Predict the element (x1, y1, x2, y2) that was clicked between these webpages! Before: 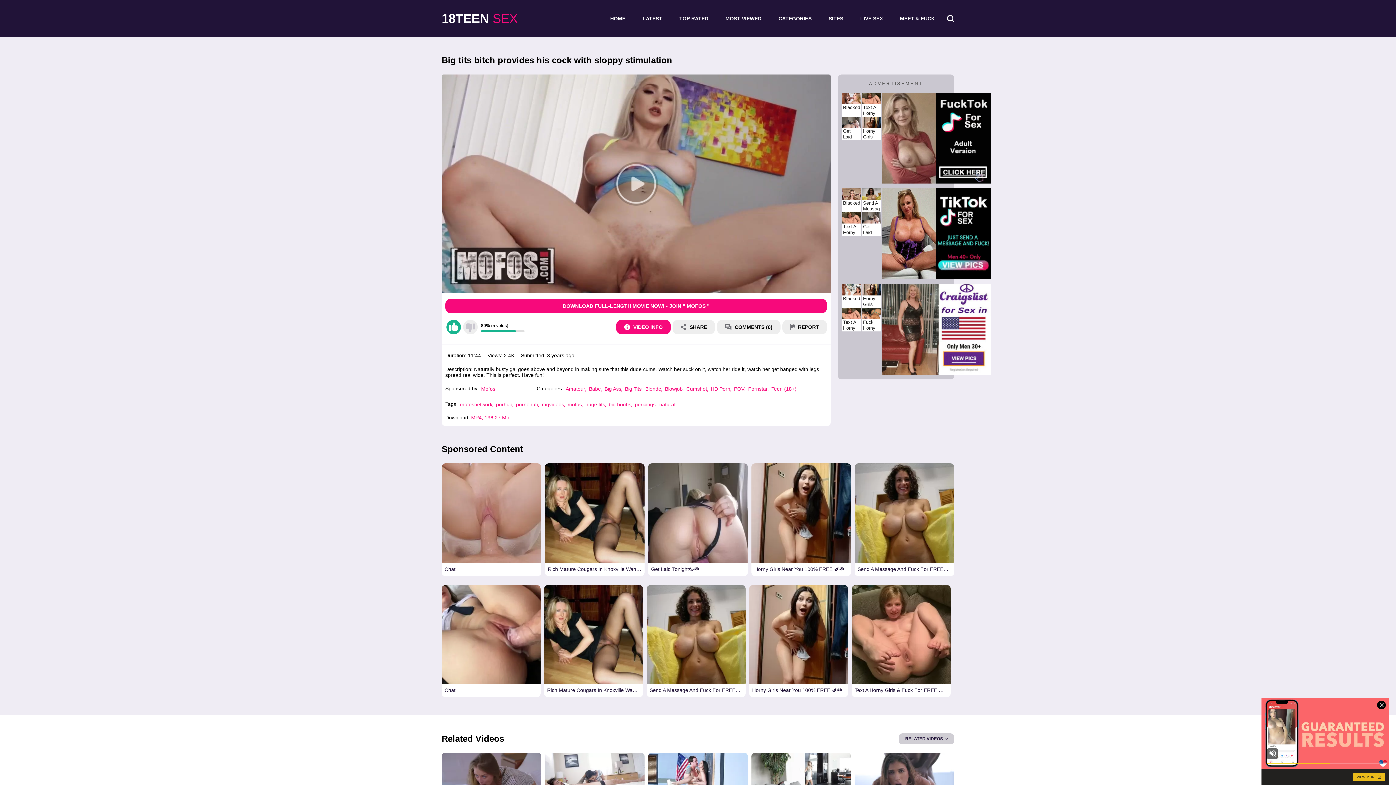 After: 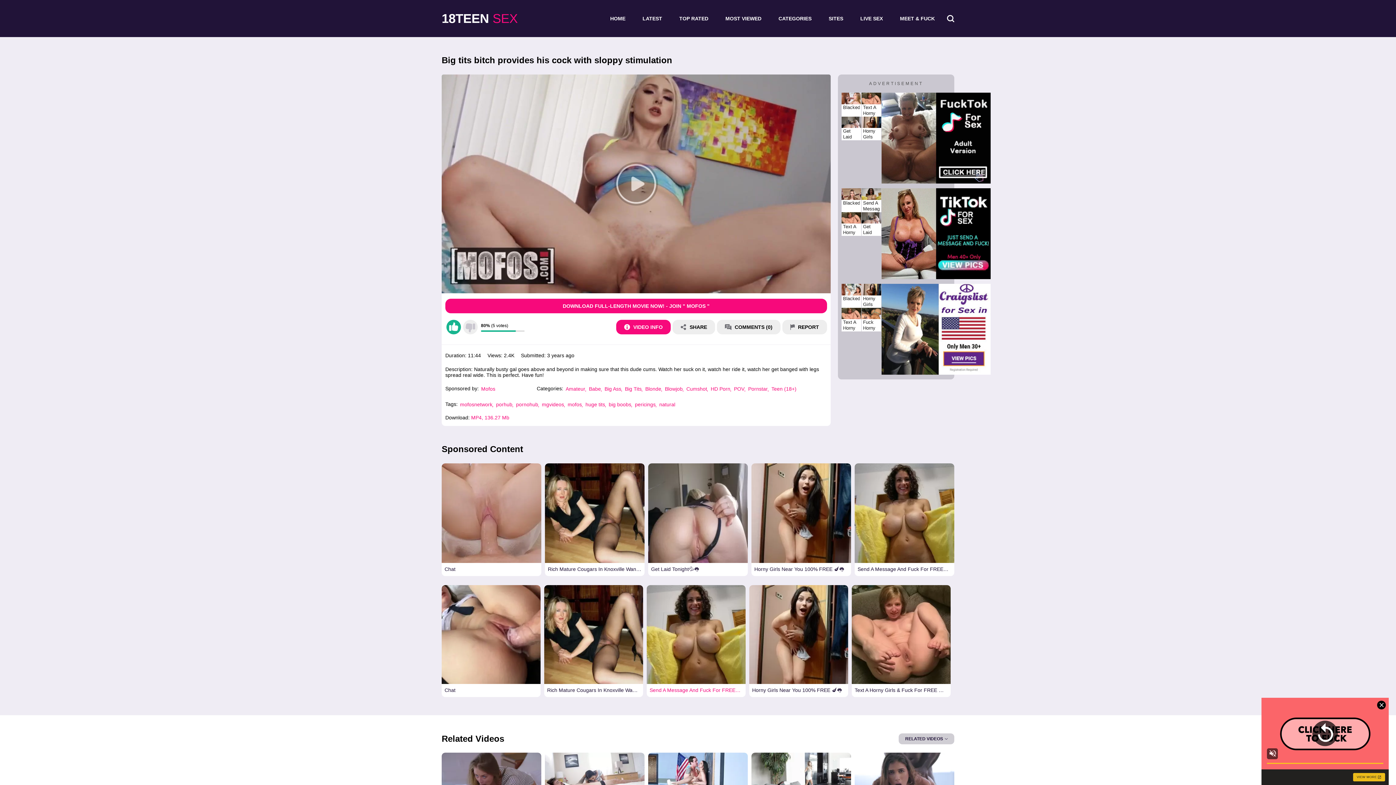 Action: label: Send A Message And Fuck For FREE💦👅 bbox: (646, 585, 745, 697)